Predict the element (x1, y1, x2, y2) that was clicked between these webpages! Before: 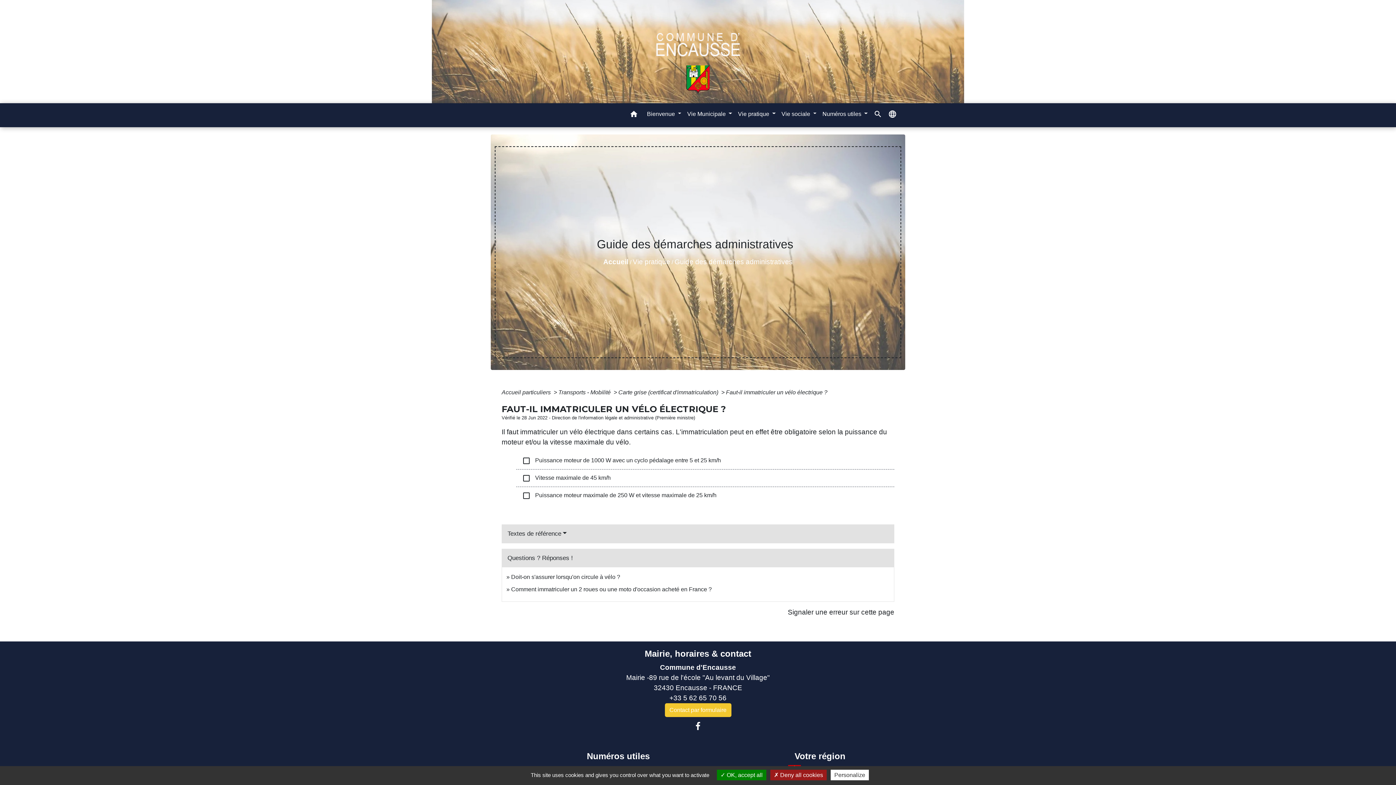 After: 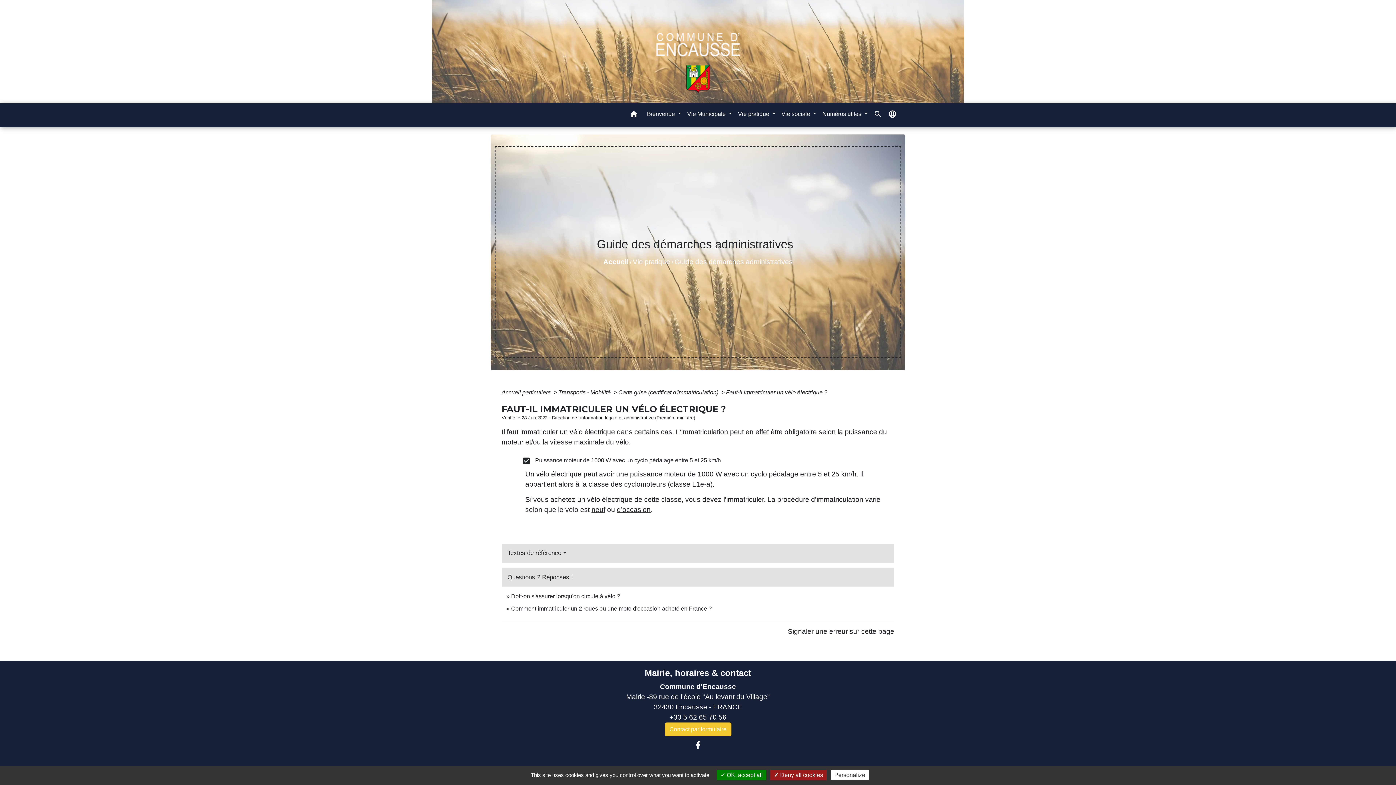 Action: bbox: (520, 456, 723, 465) label: check_box_outline_blank   Puissance moteur de 1000 W avec un cyclo pédalage entre 5 et 25 km/h